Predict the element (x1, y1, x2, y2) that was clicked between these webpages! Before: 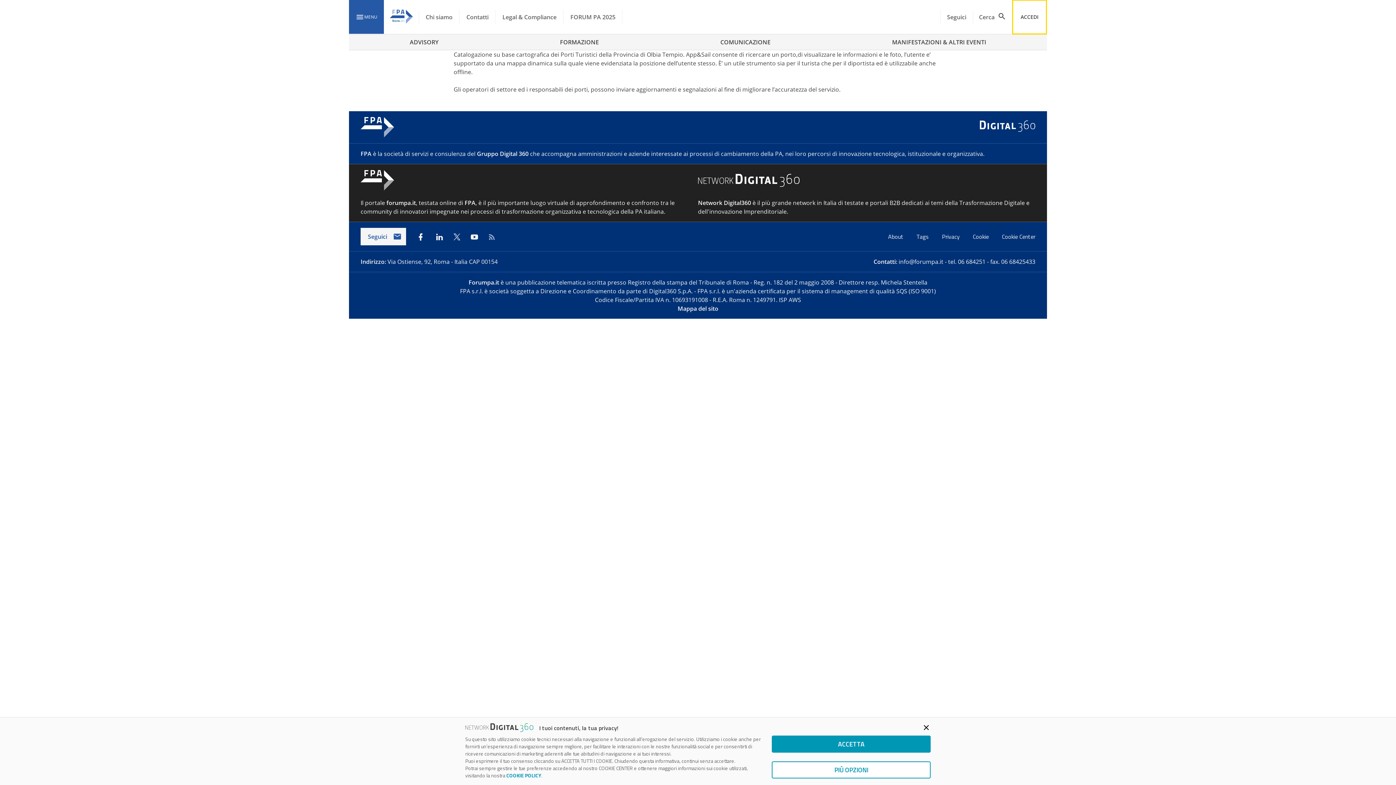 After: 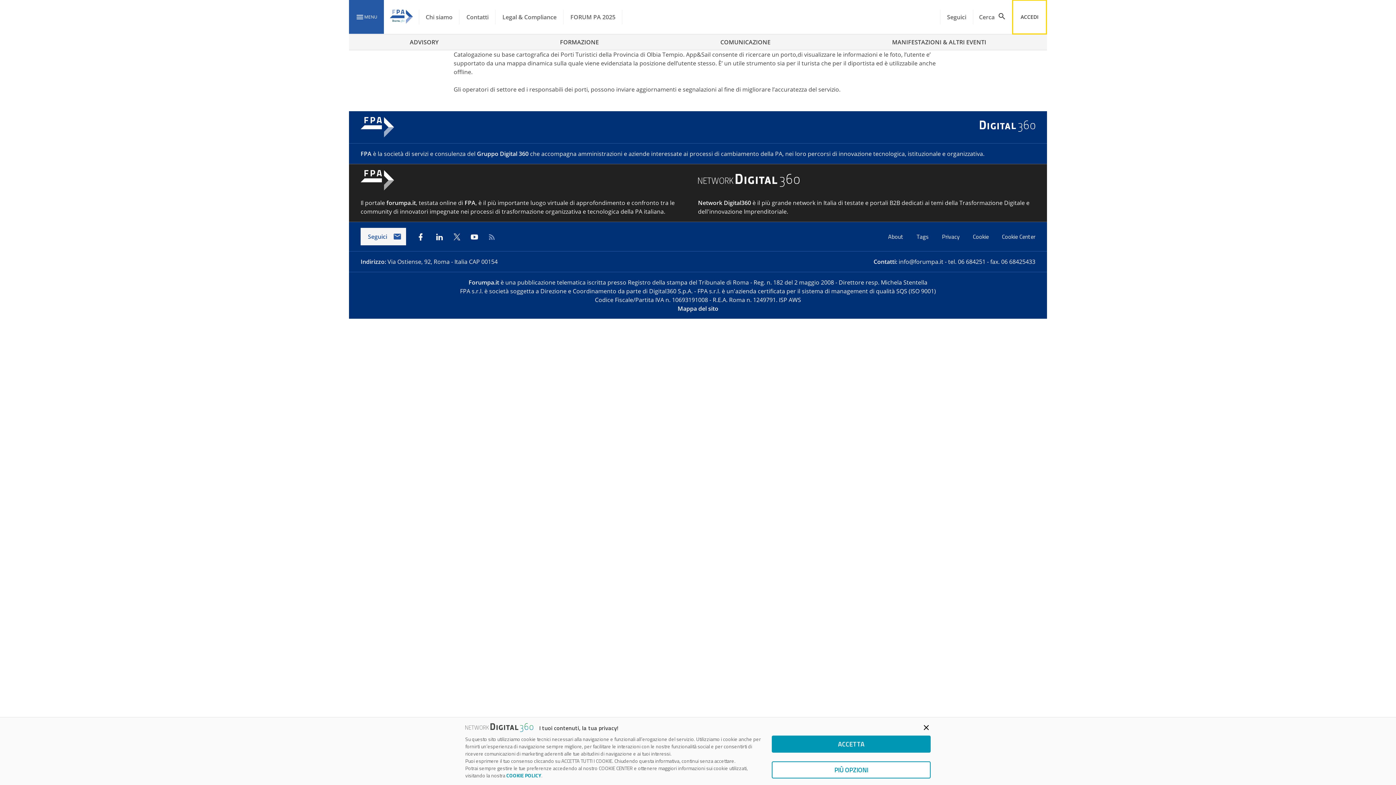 Action: bbox: (487, 232, 496, 241)